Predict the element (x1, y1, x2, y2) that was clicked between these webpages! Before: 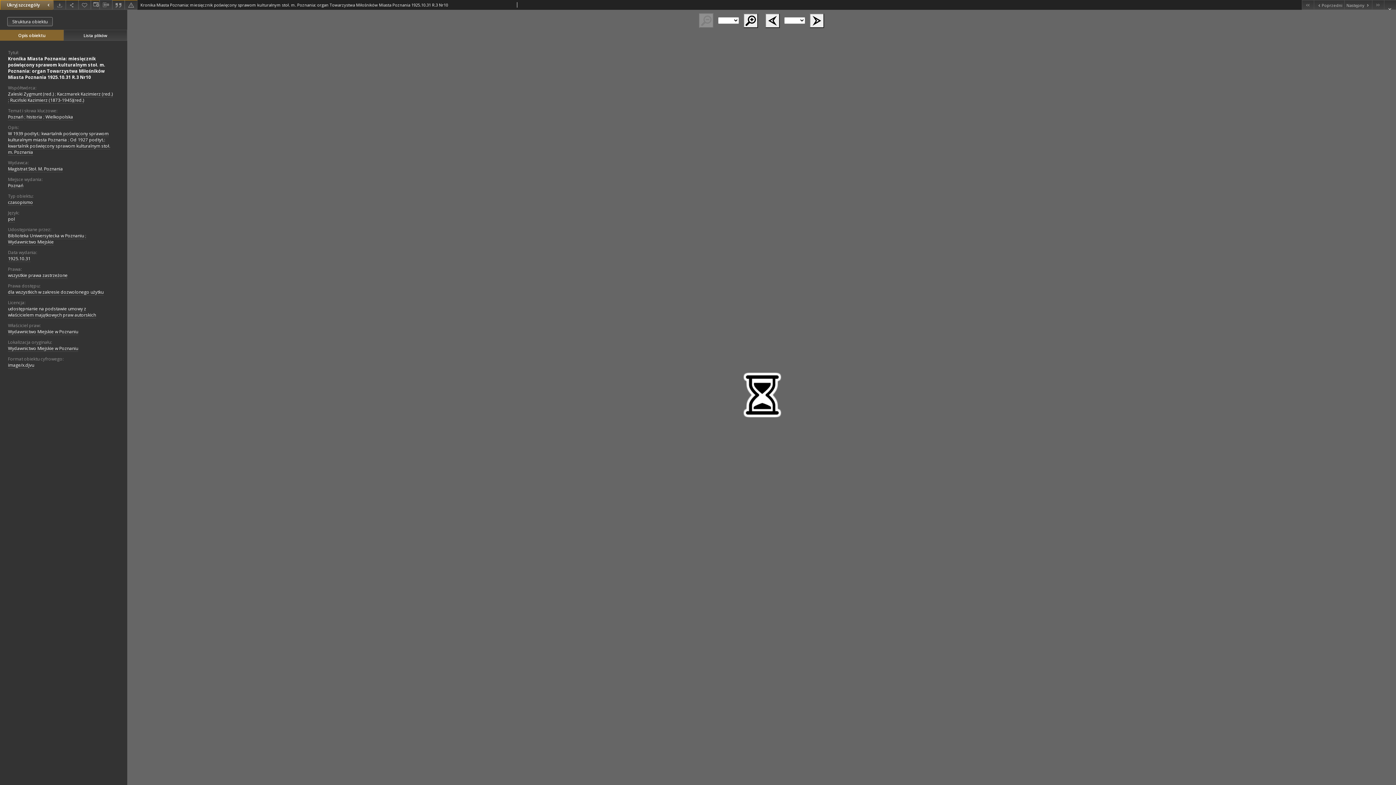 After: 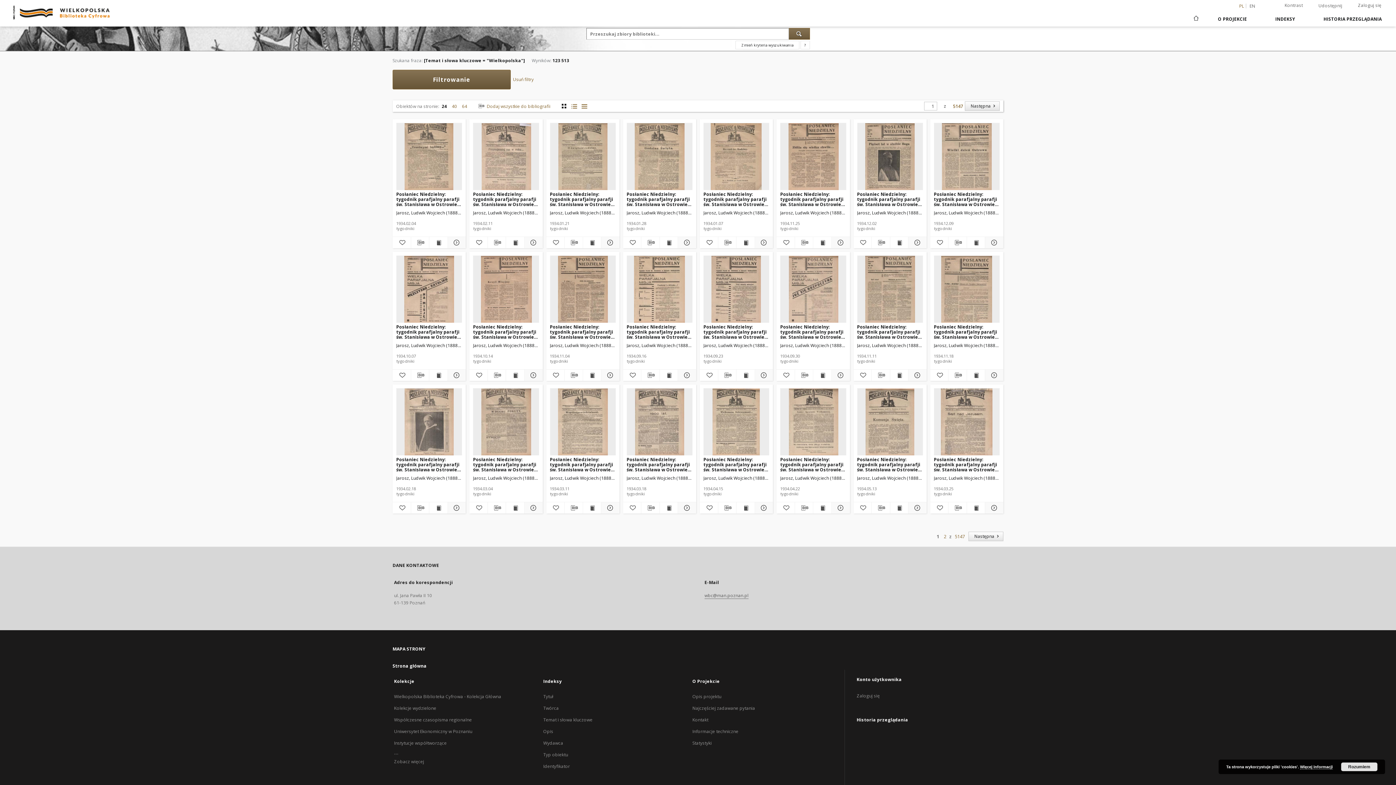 Action: bbox: (45, 113, 73, 120) label: Wielkopolska